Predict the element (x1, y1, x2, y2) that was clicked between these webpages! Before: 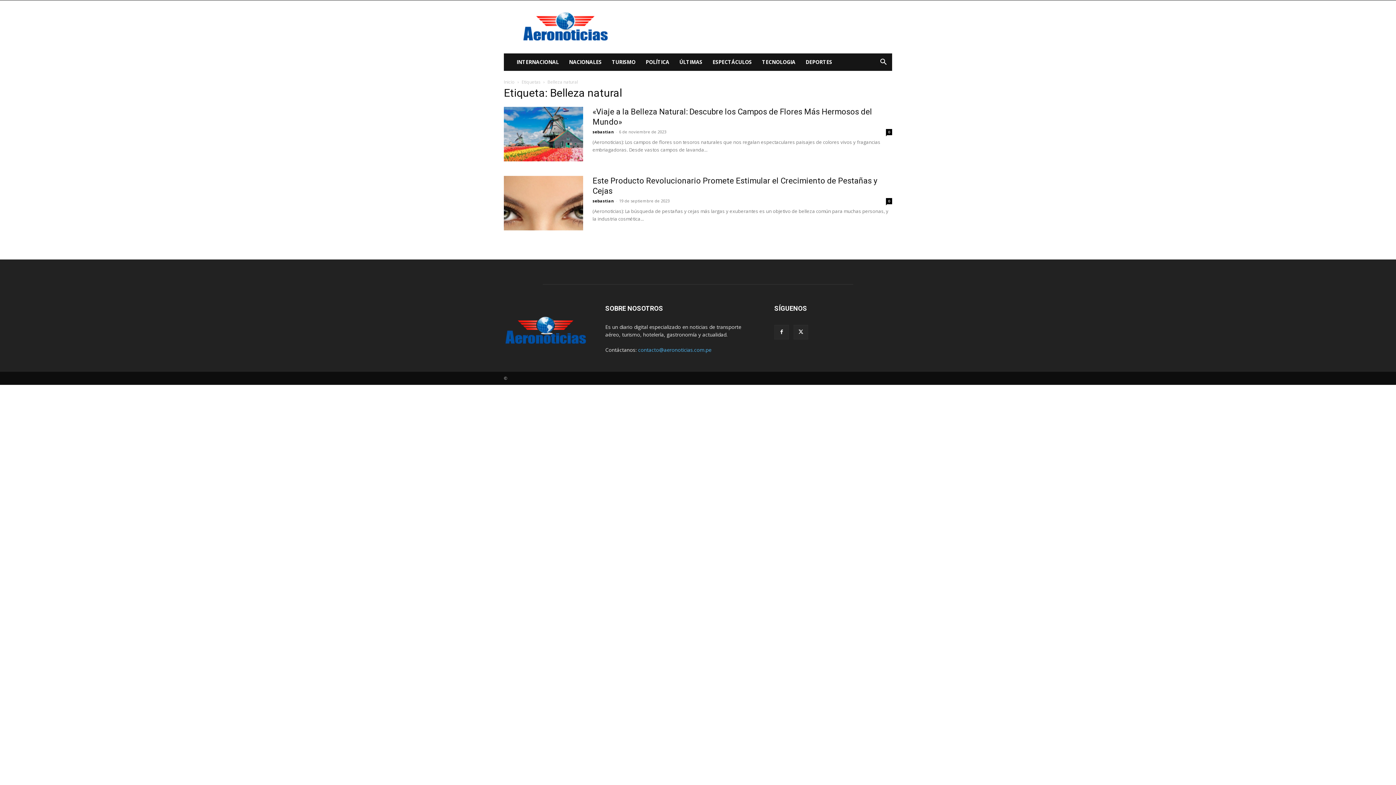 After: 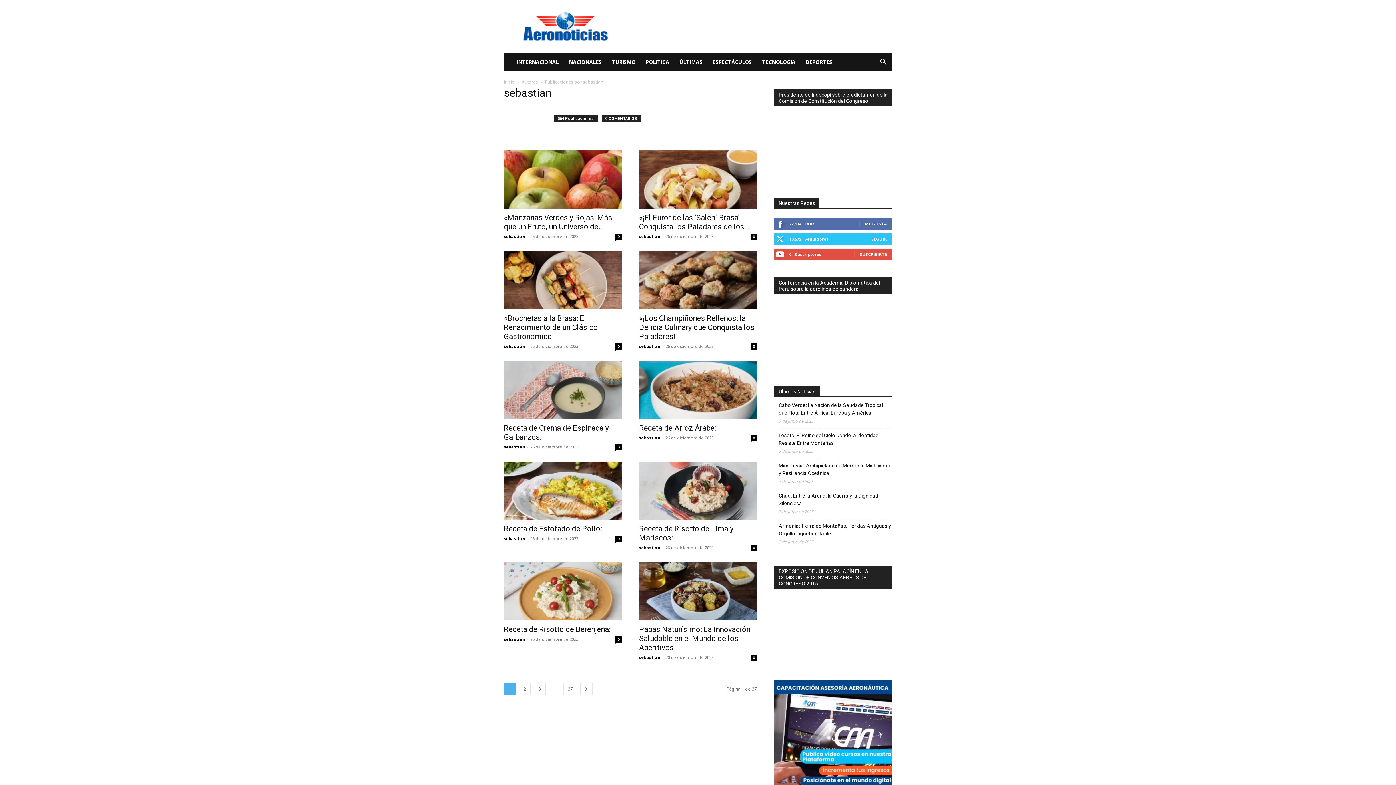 Action: bbox: (592, 198, 614, 203) label: sebastian